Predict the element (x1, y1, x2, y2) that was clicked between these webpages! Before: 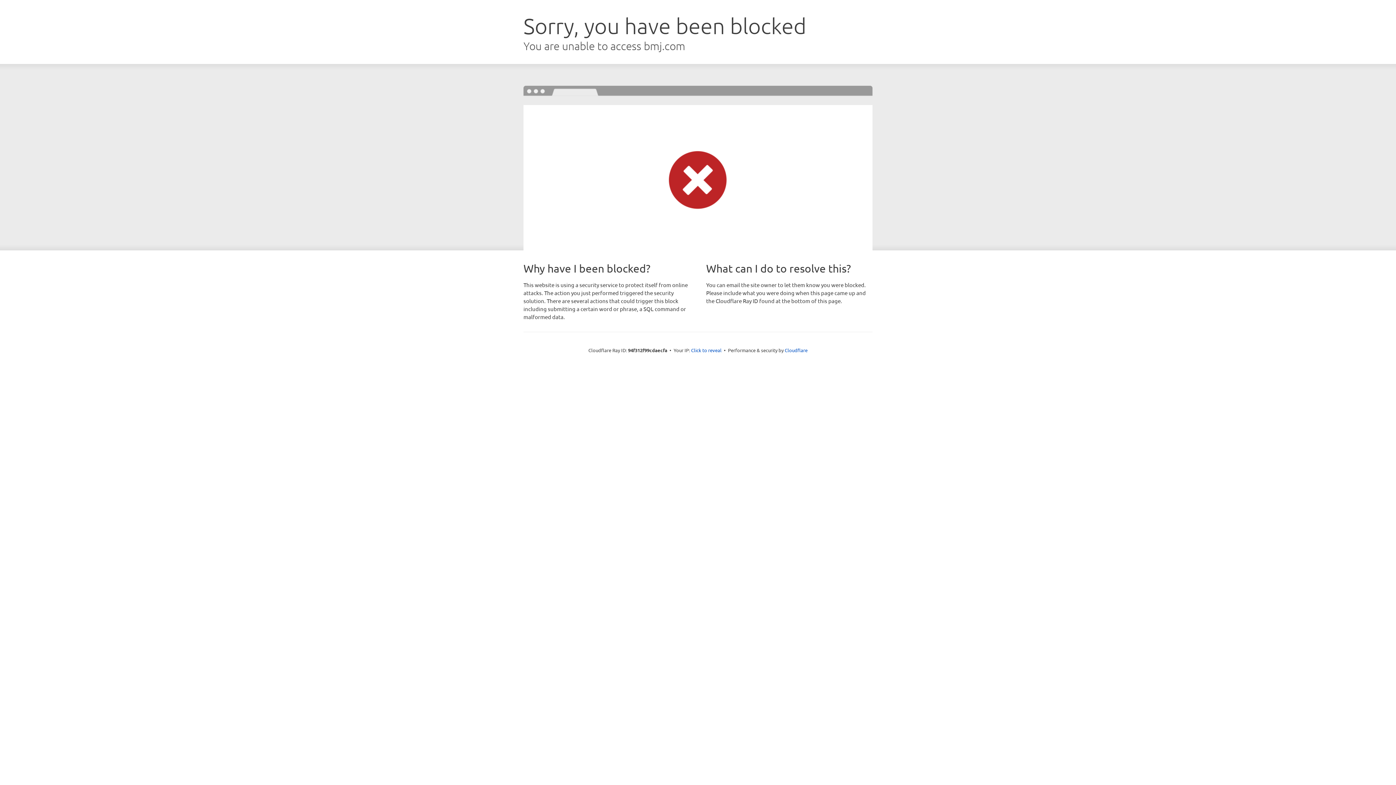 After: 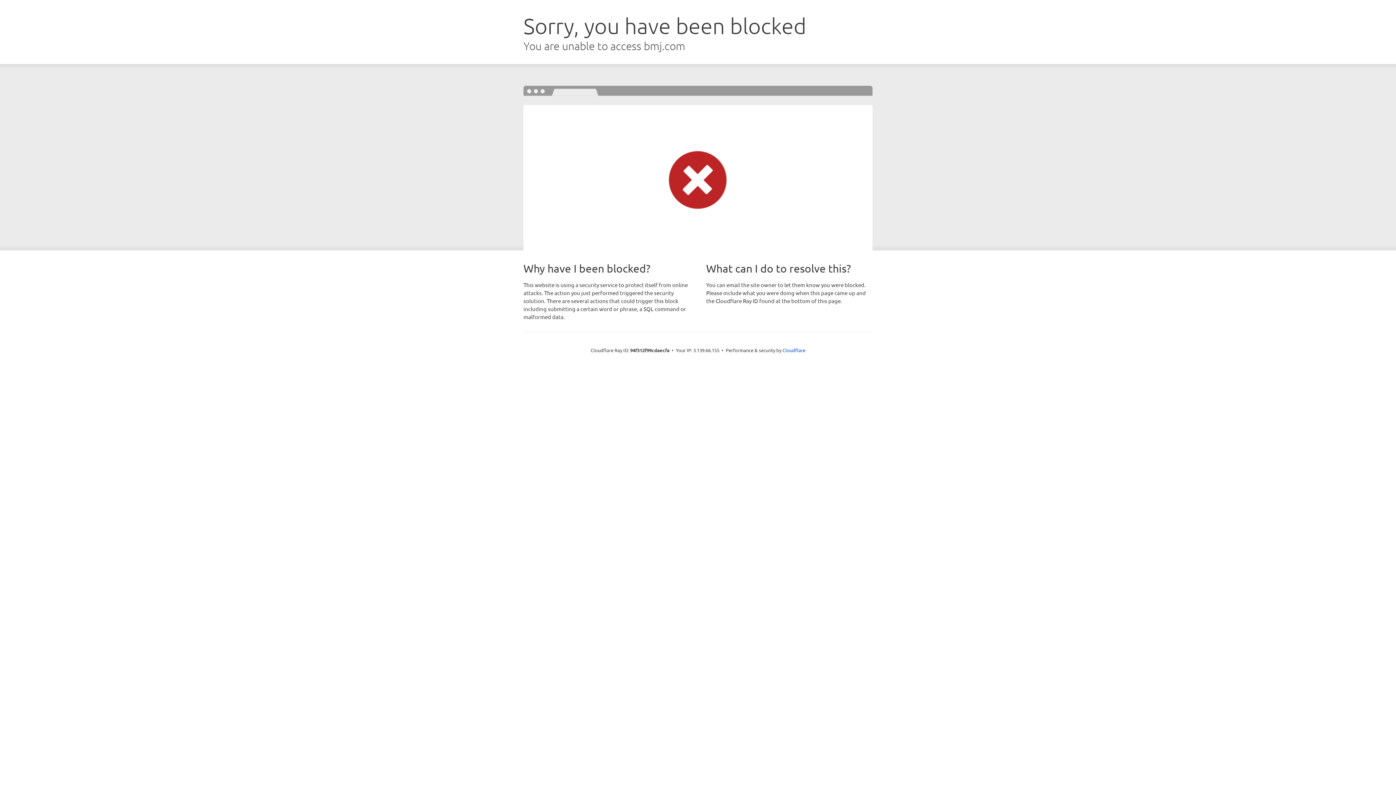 Action: label: Click to reveal bbox: (691, 346, 721, 353)